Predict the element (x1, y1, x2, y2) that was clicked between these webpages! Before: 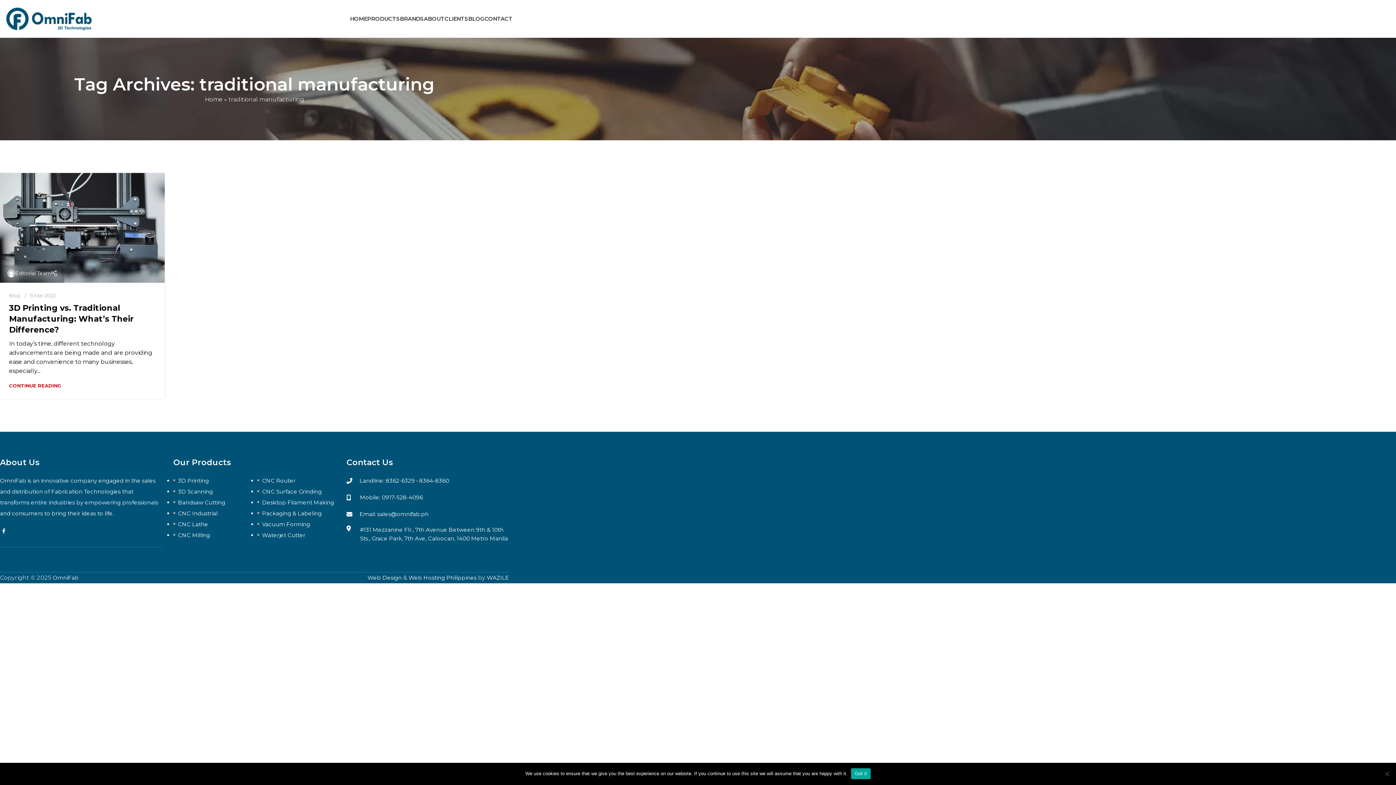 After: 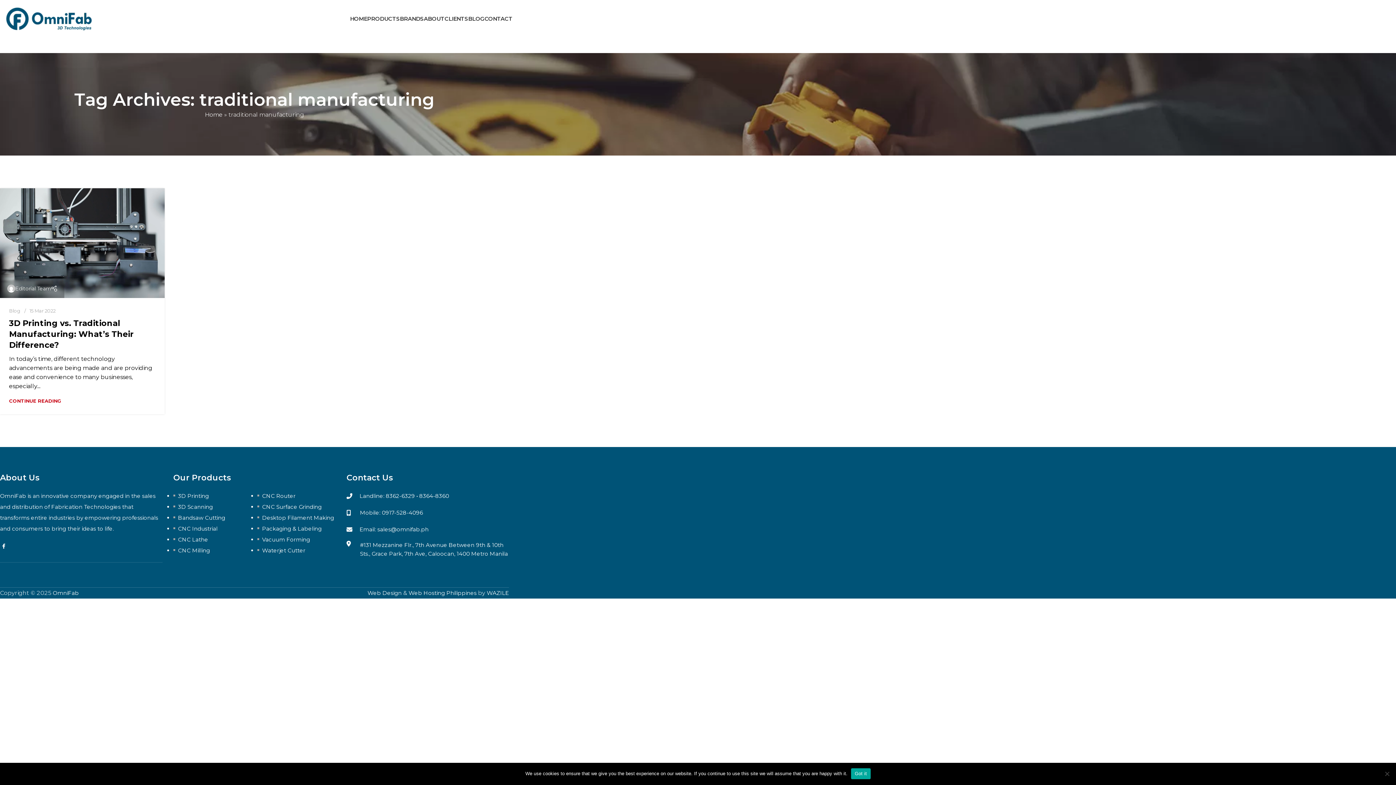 Action: label: Web Design bbox: (367, 574, 401, 581)